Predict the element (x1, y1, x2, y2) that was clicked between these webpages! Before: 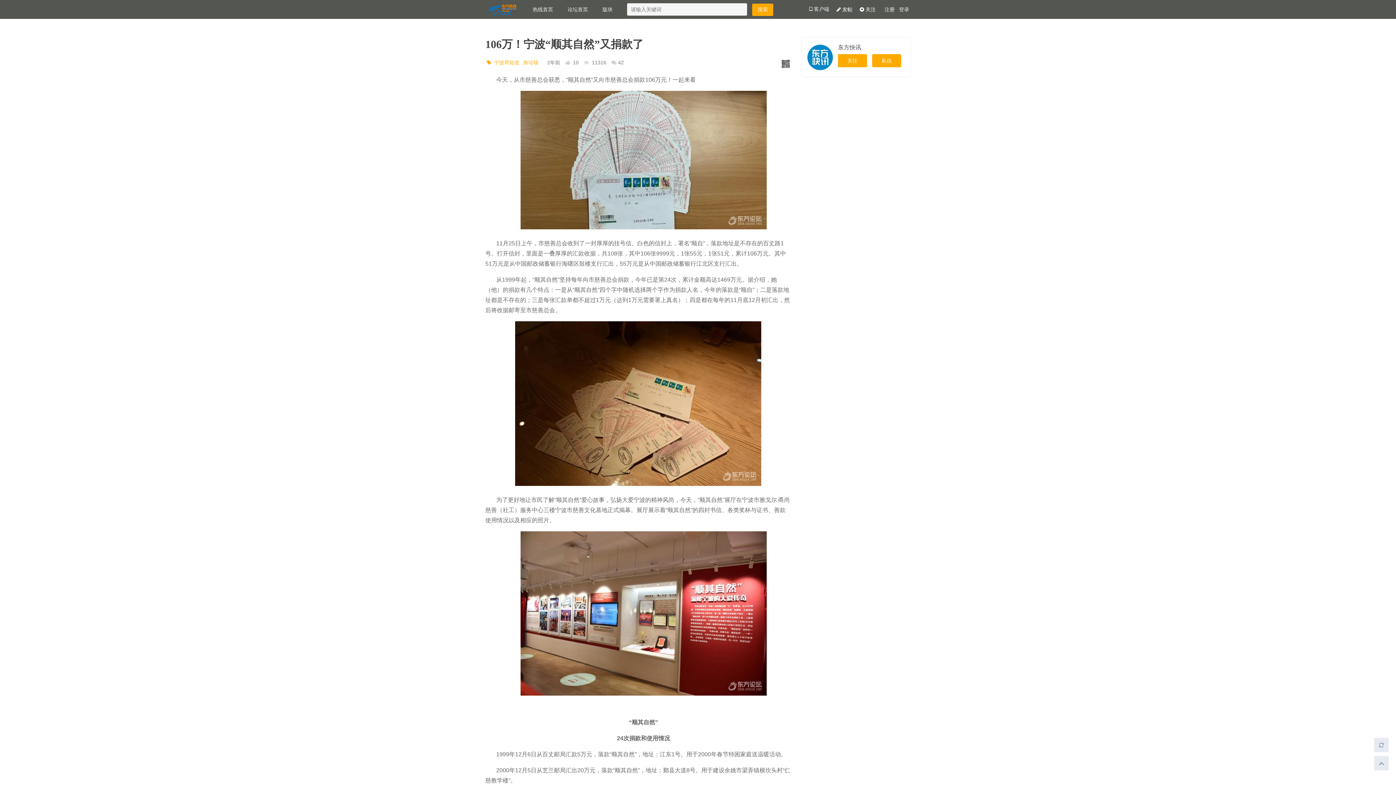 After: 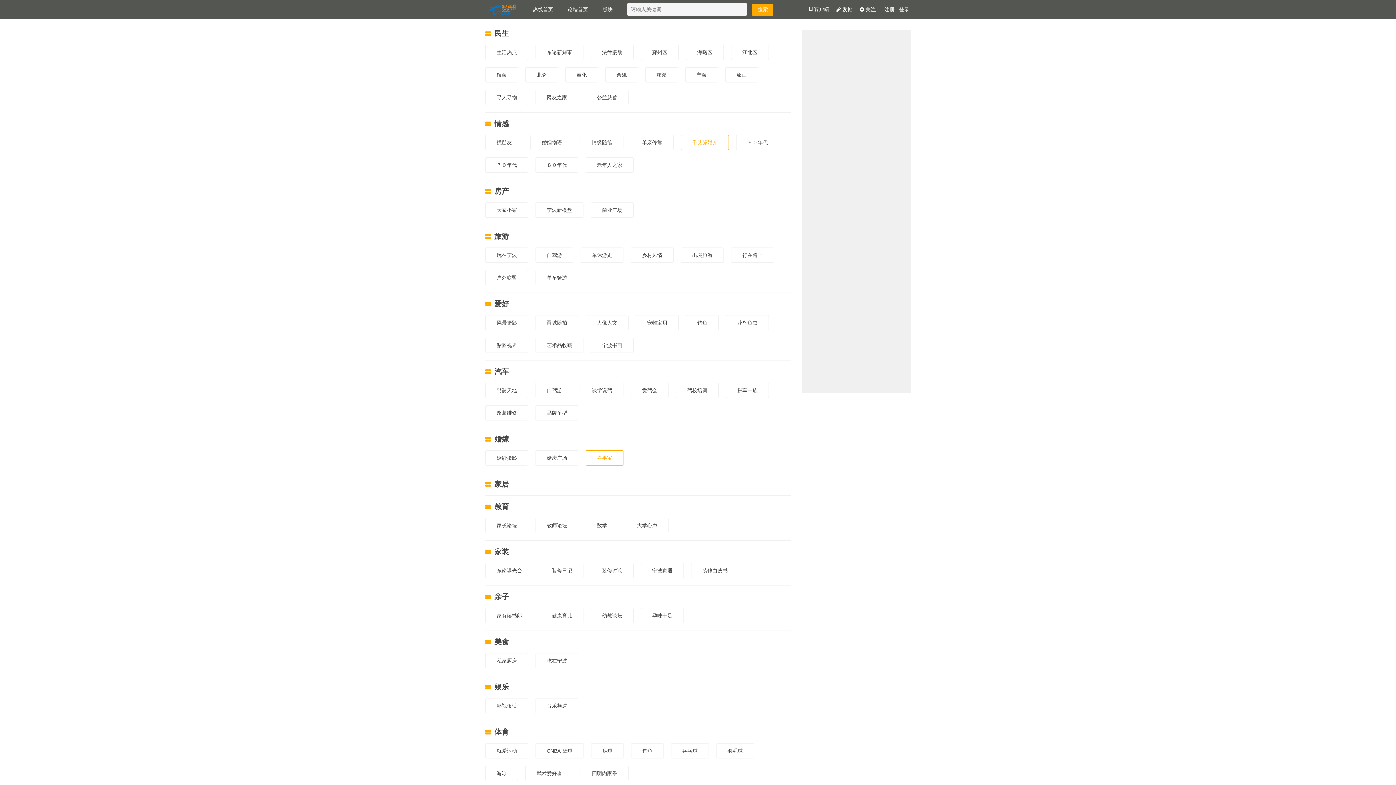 Action: label: 版块 bbox: (602, 6, 612, 12)